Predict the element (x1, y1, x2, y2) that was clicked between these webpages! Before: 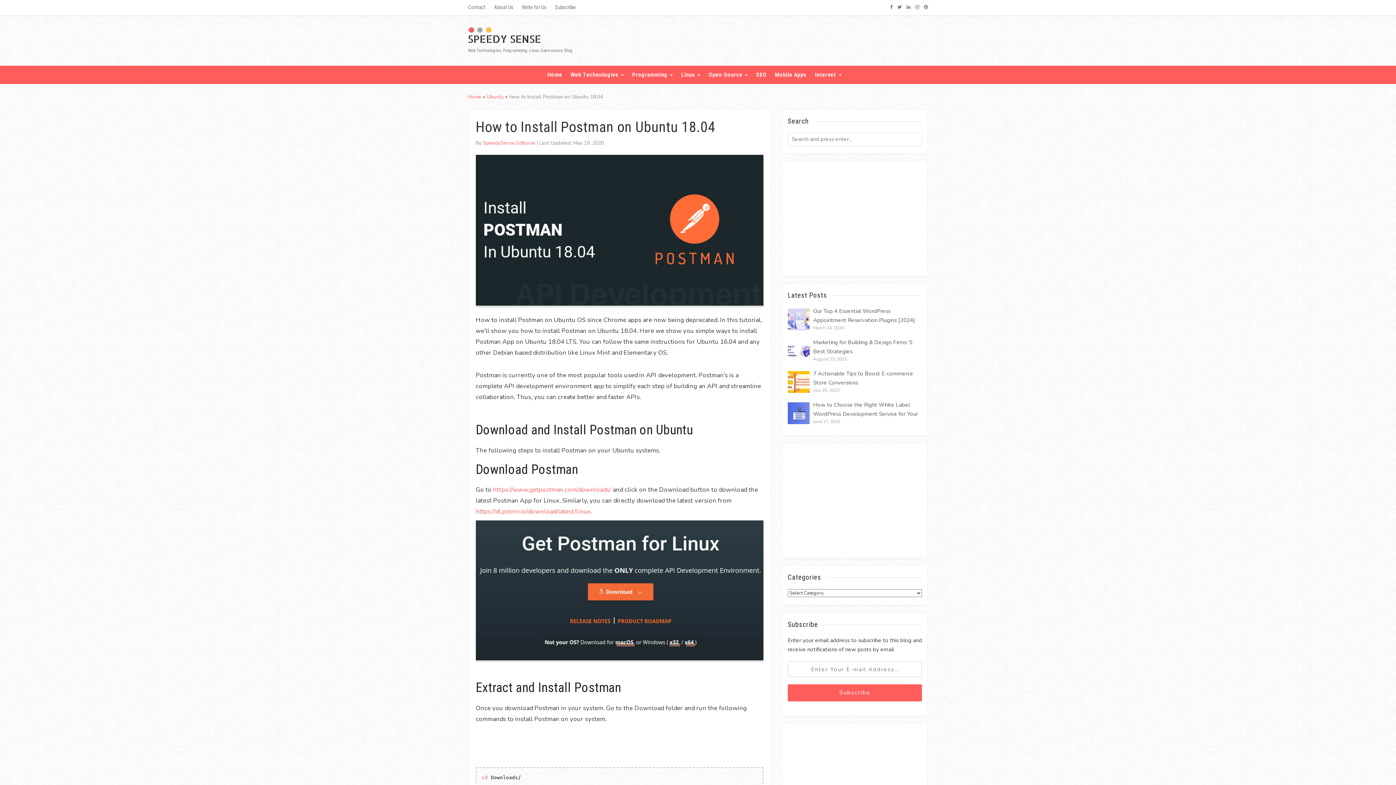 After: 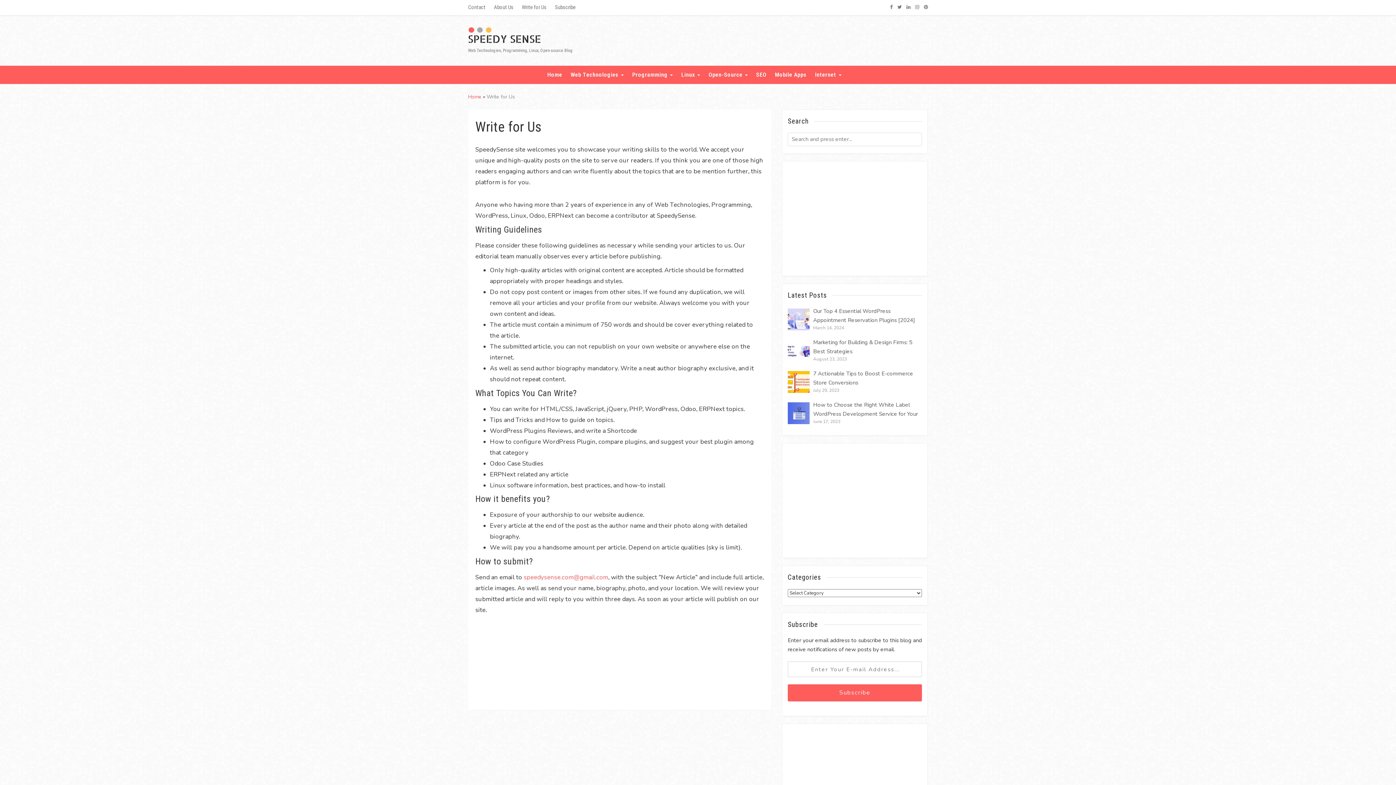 Action: label: Write for Us bbox: (522, 4, 546, 10)